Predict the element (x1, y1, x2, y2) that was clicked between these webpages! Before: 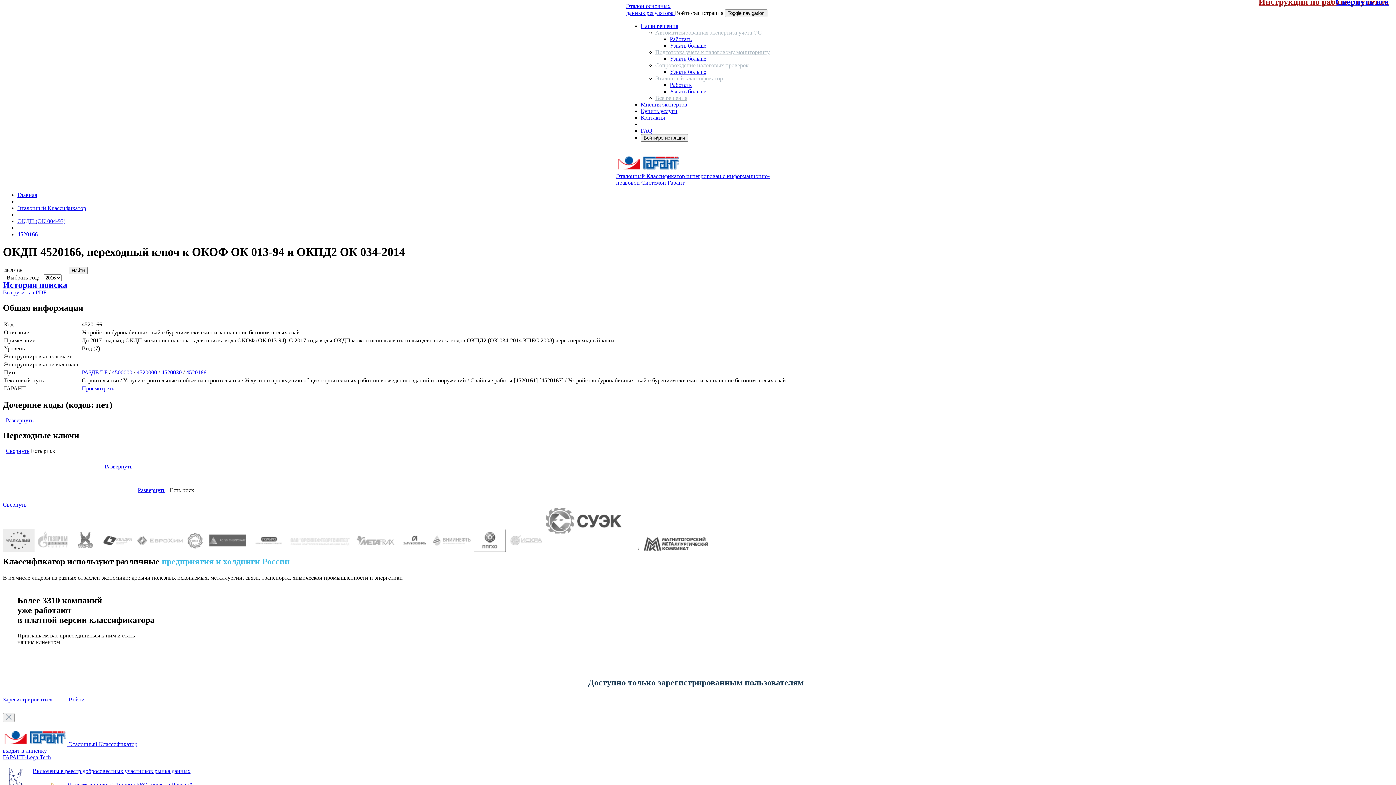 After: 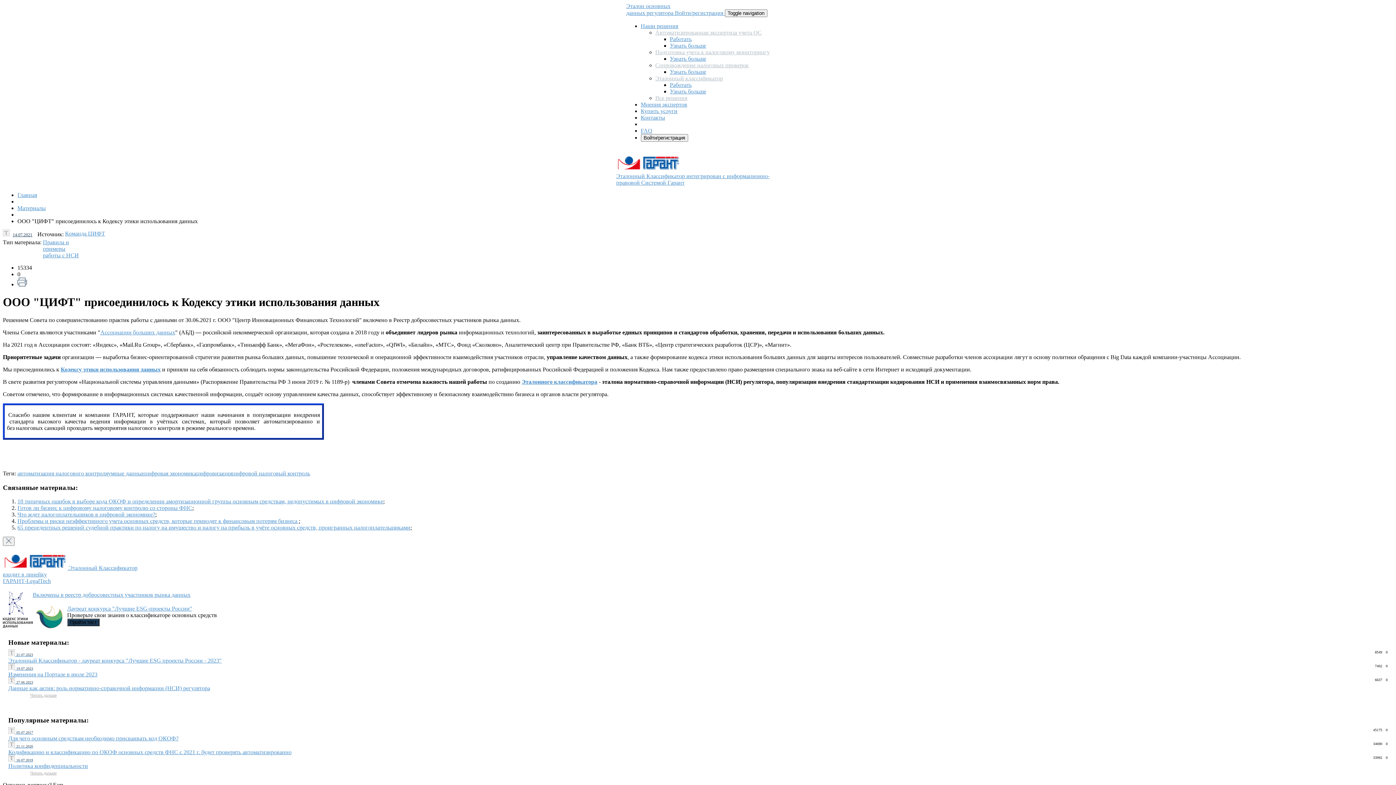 Action: bbox: (32, 768, 190, 774) label: Включены в реестр добросовестных участников рынка данных